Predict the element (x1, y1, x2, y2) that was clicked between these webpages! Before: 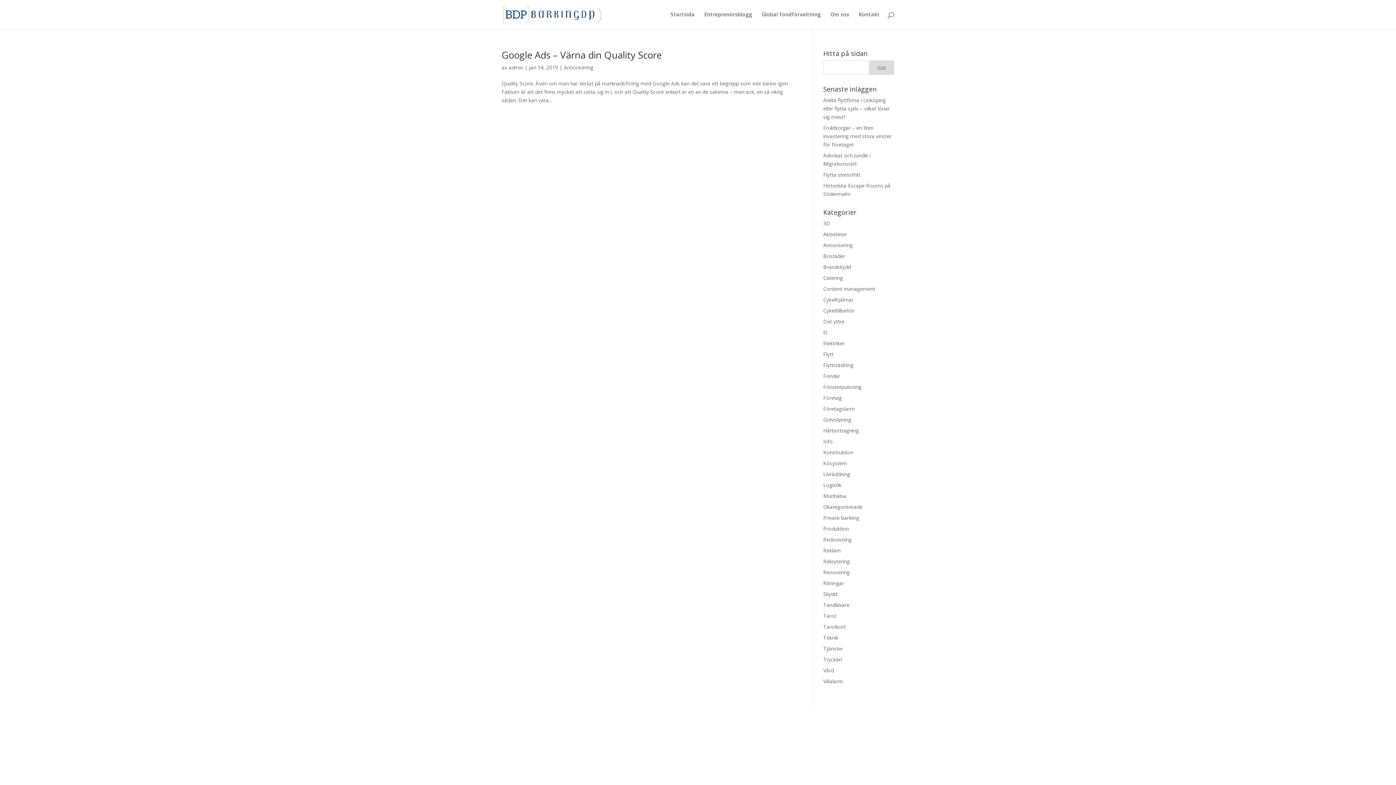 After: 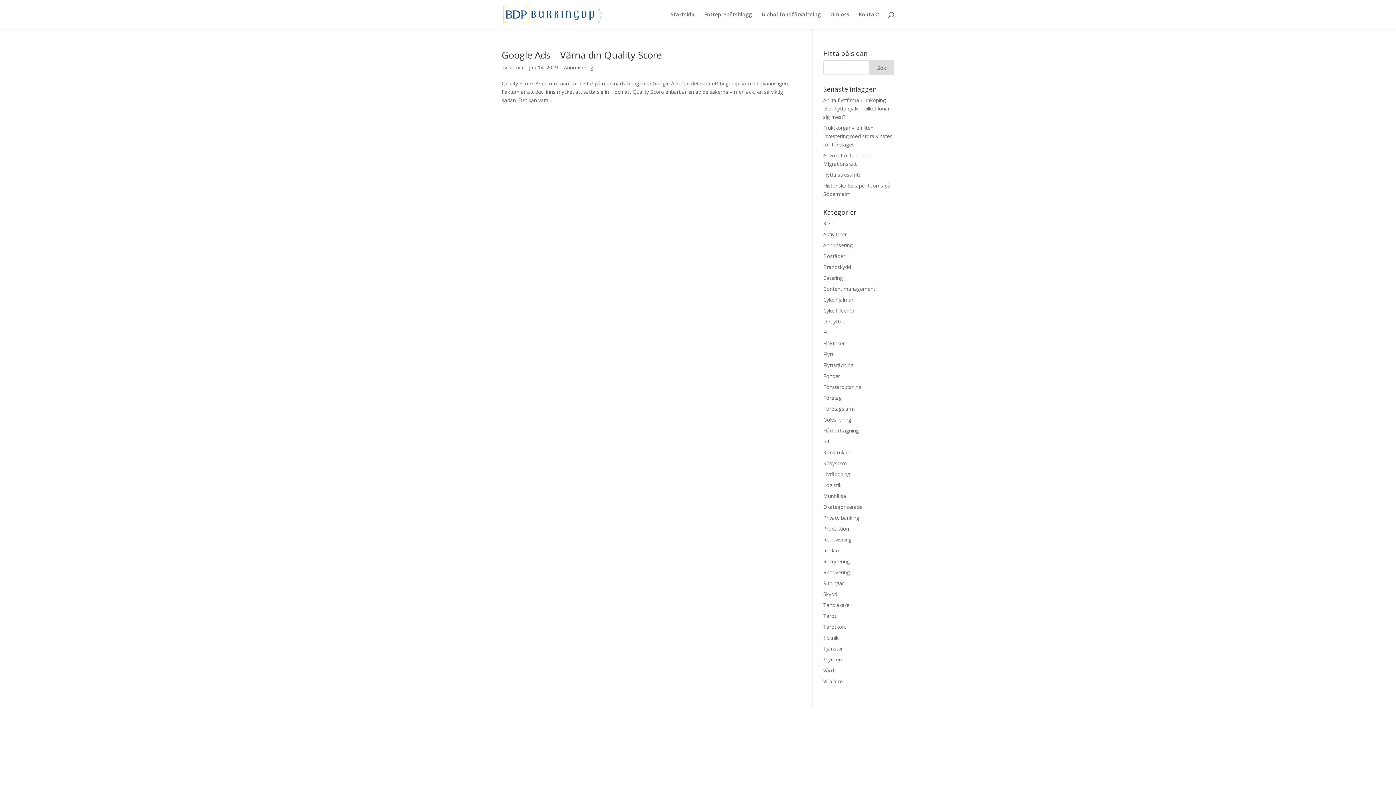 Action: bbox: (823, 241, 852, 248) label: Annonsering